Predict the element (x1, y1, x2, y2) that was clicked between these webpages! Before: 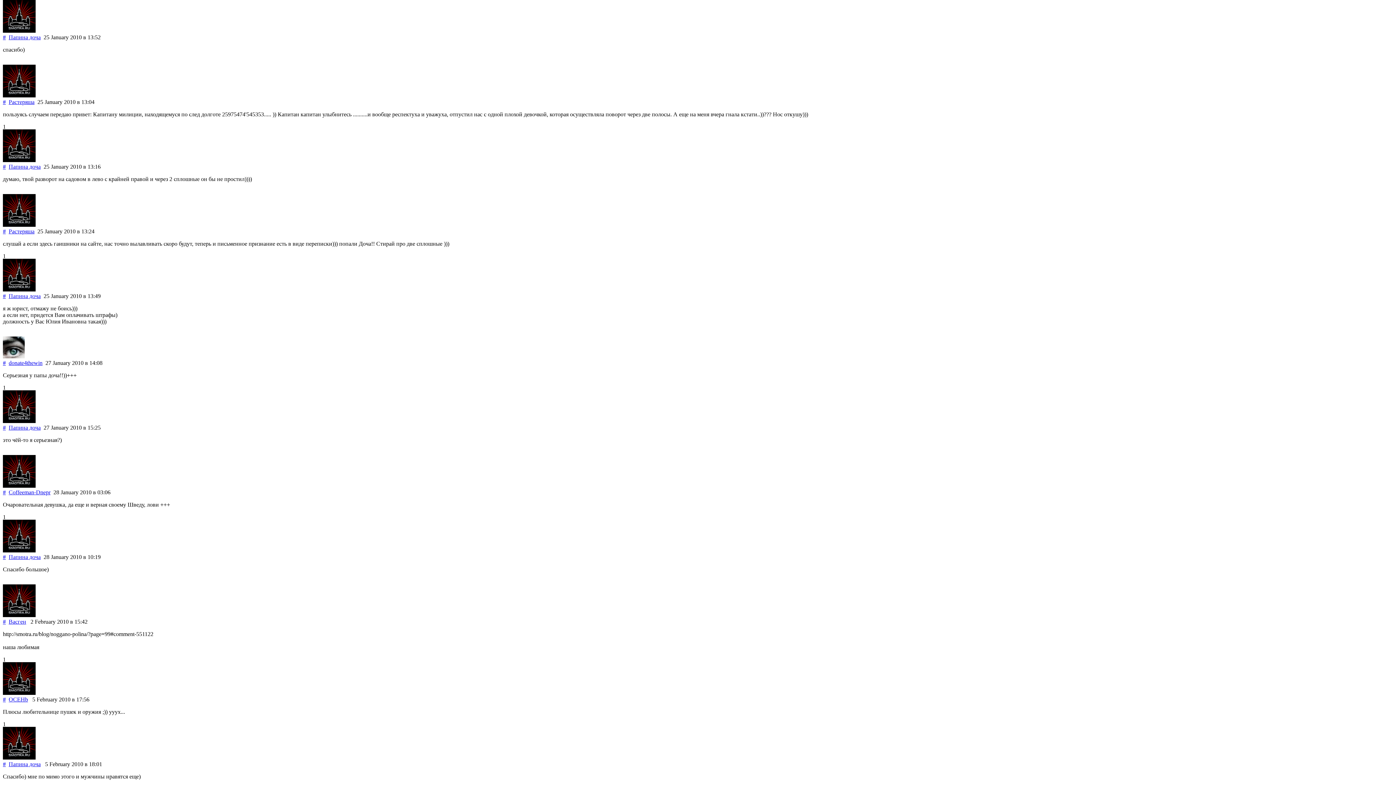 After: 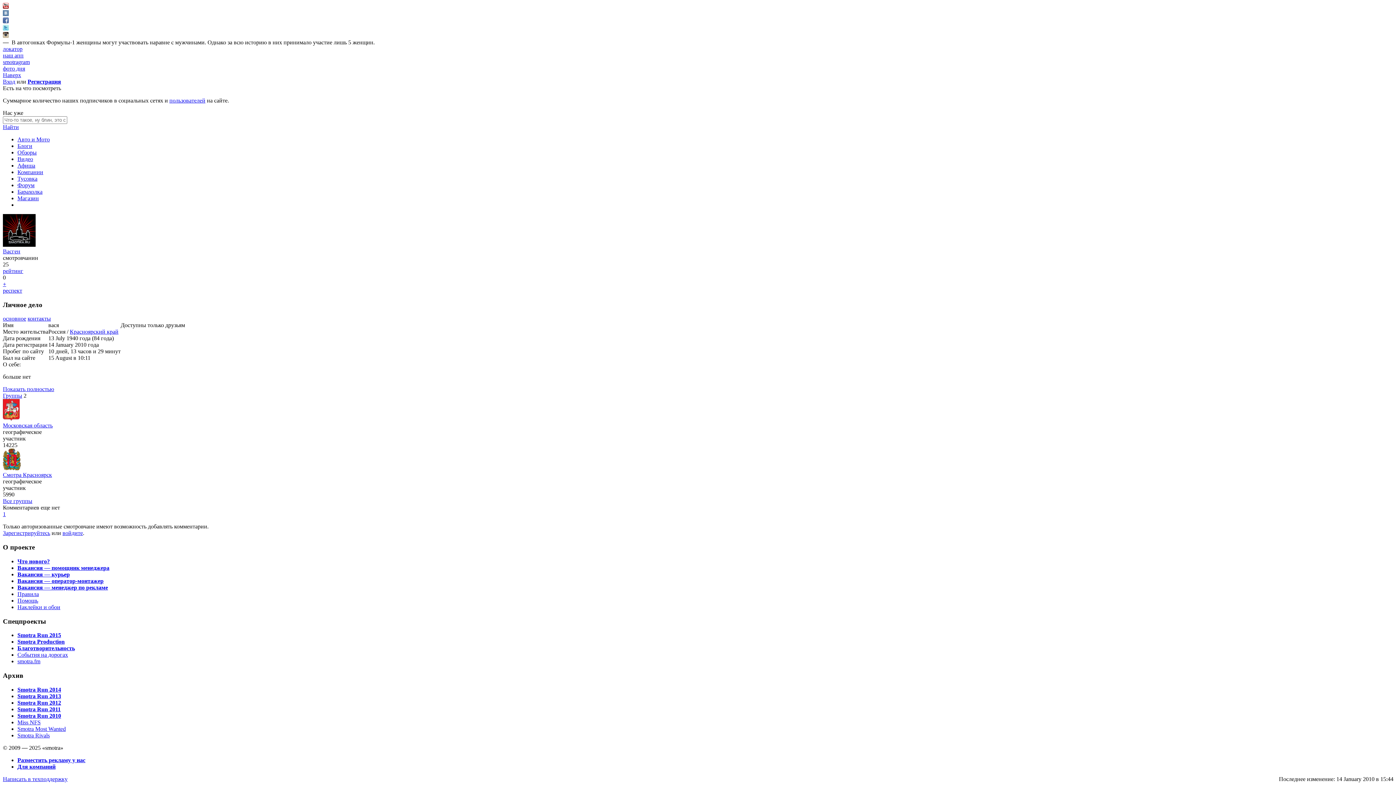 Action: label: Васген bbox: (8, 619, 26, 625)